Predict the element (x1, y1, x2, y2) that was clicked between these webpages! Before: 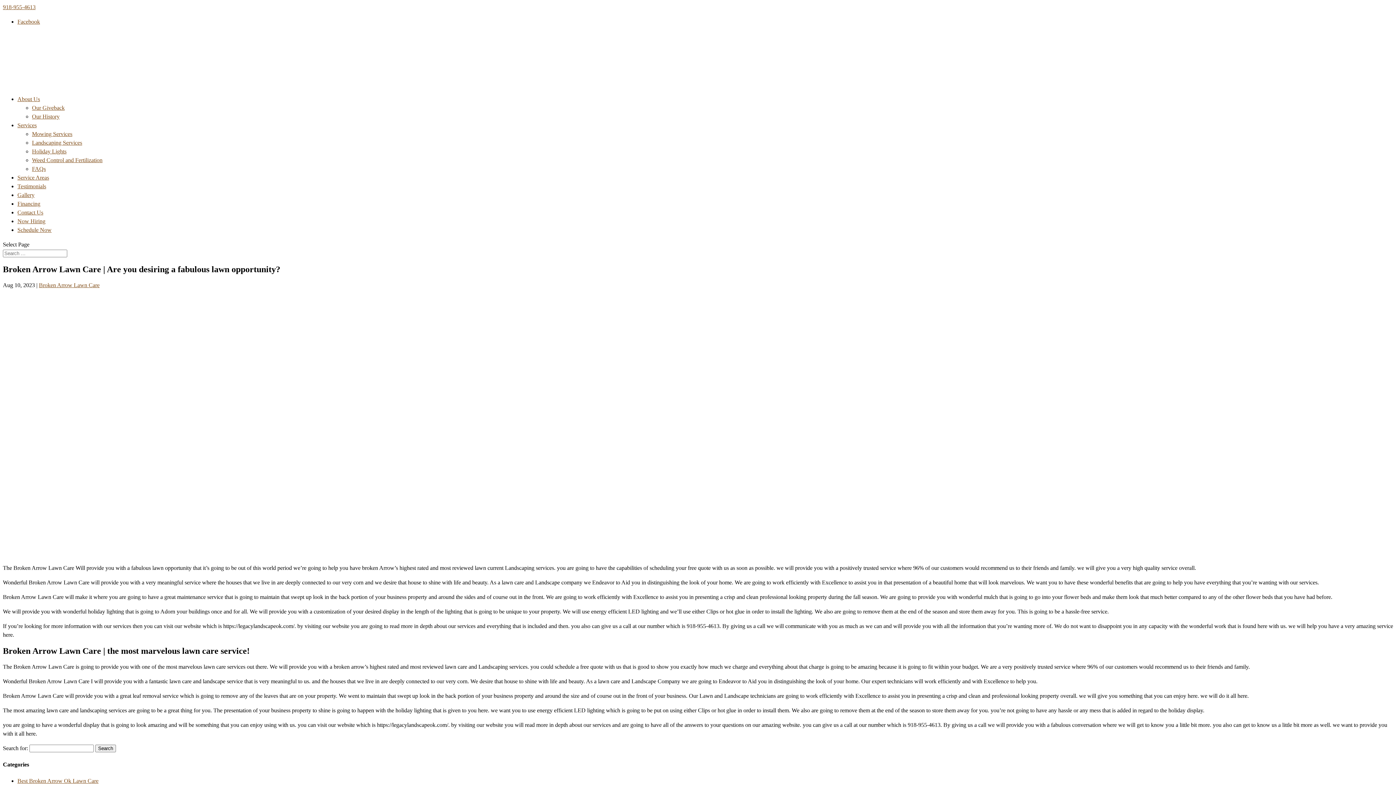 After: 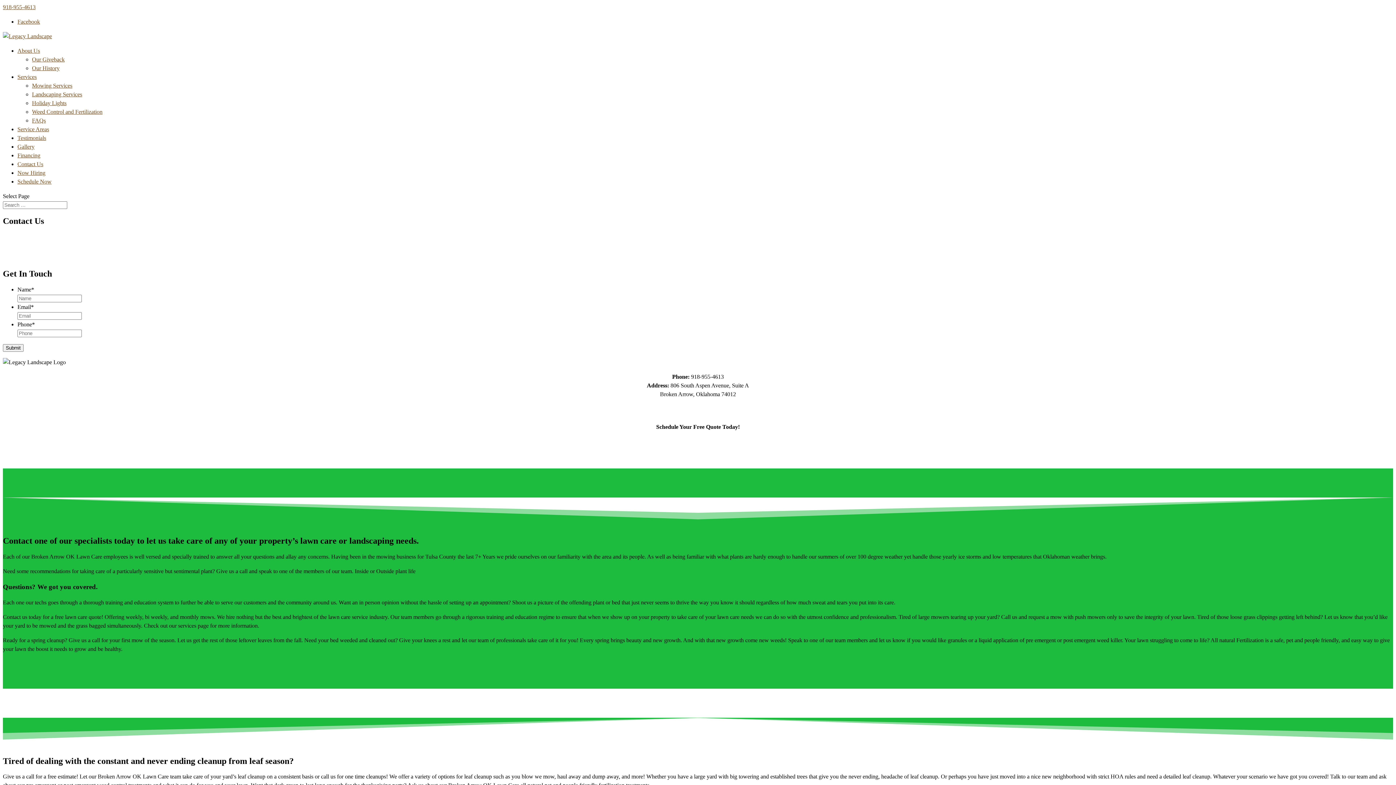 Action: label: Schedule Now bbox: (17, 226, 51, 233)